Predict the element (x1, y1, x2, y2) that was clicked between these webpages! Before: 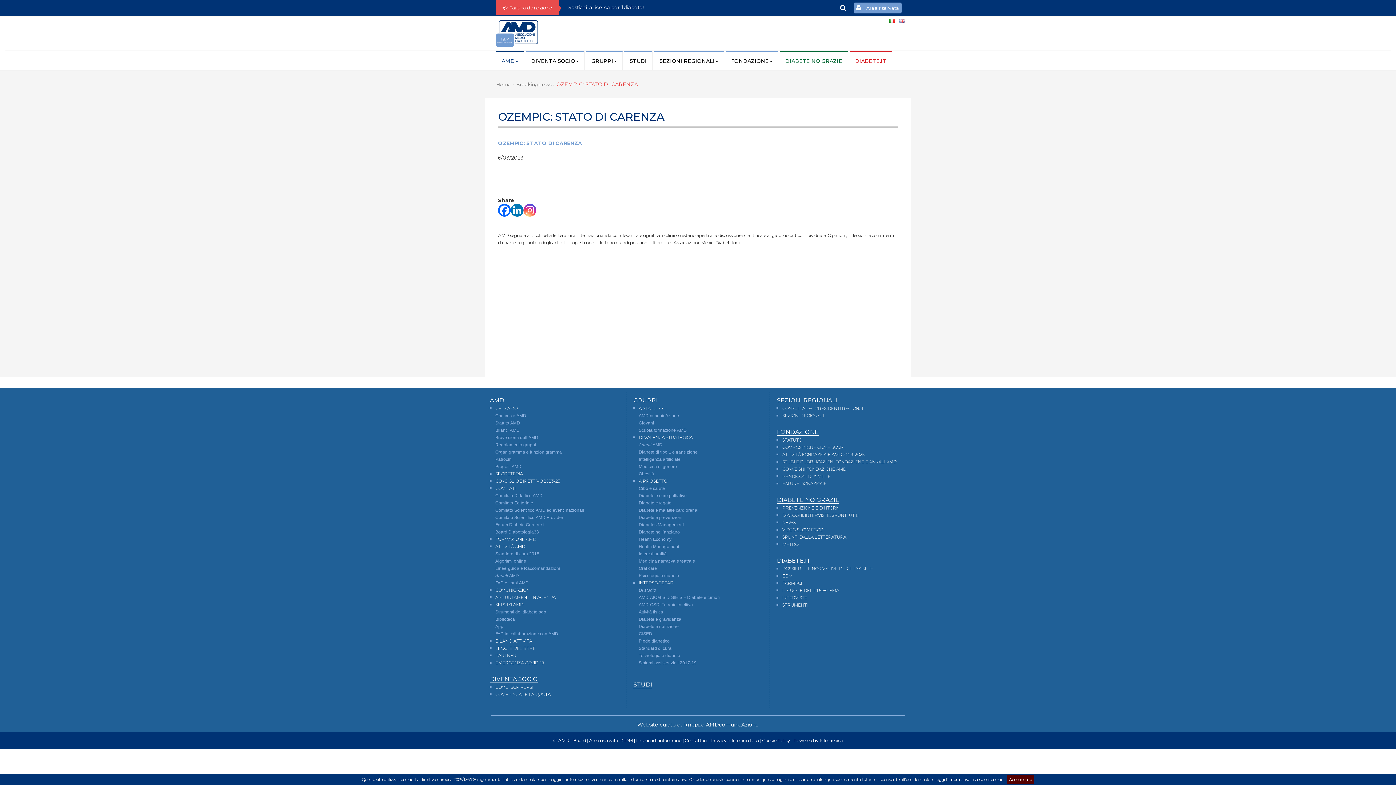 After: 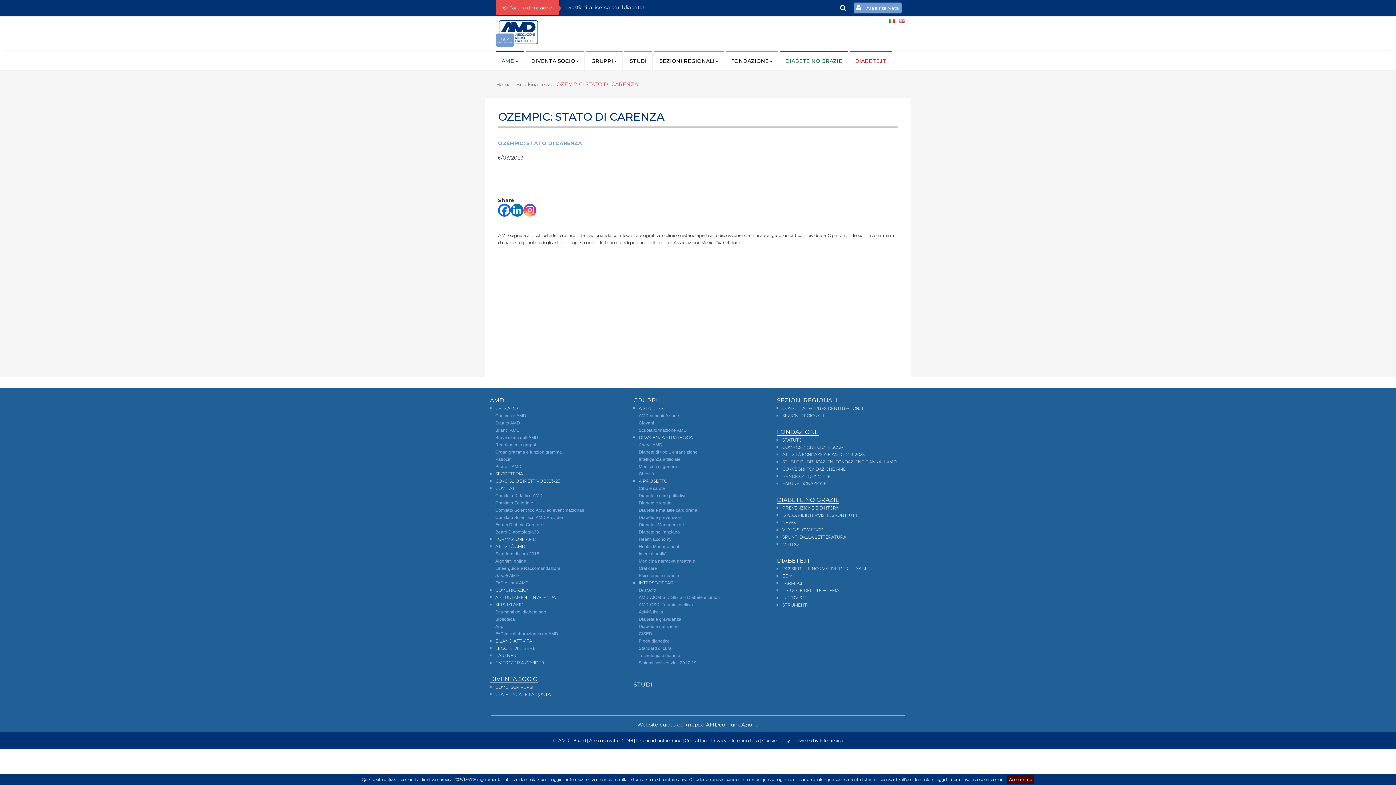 Action: bbox: (490, 676, 538, 683) label: DIVENTA SOCIO